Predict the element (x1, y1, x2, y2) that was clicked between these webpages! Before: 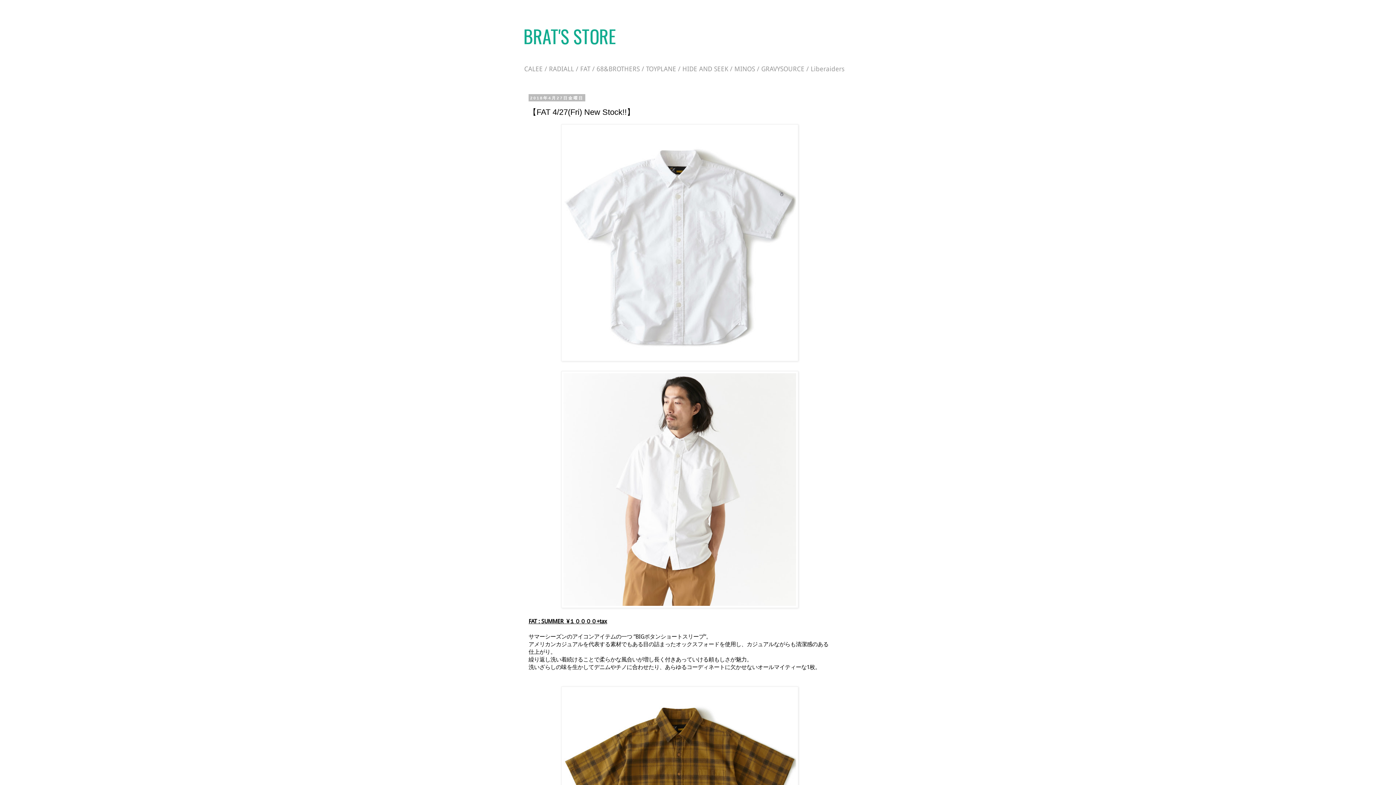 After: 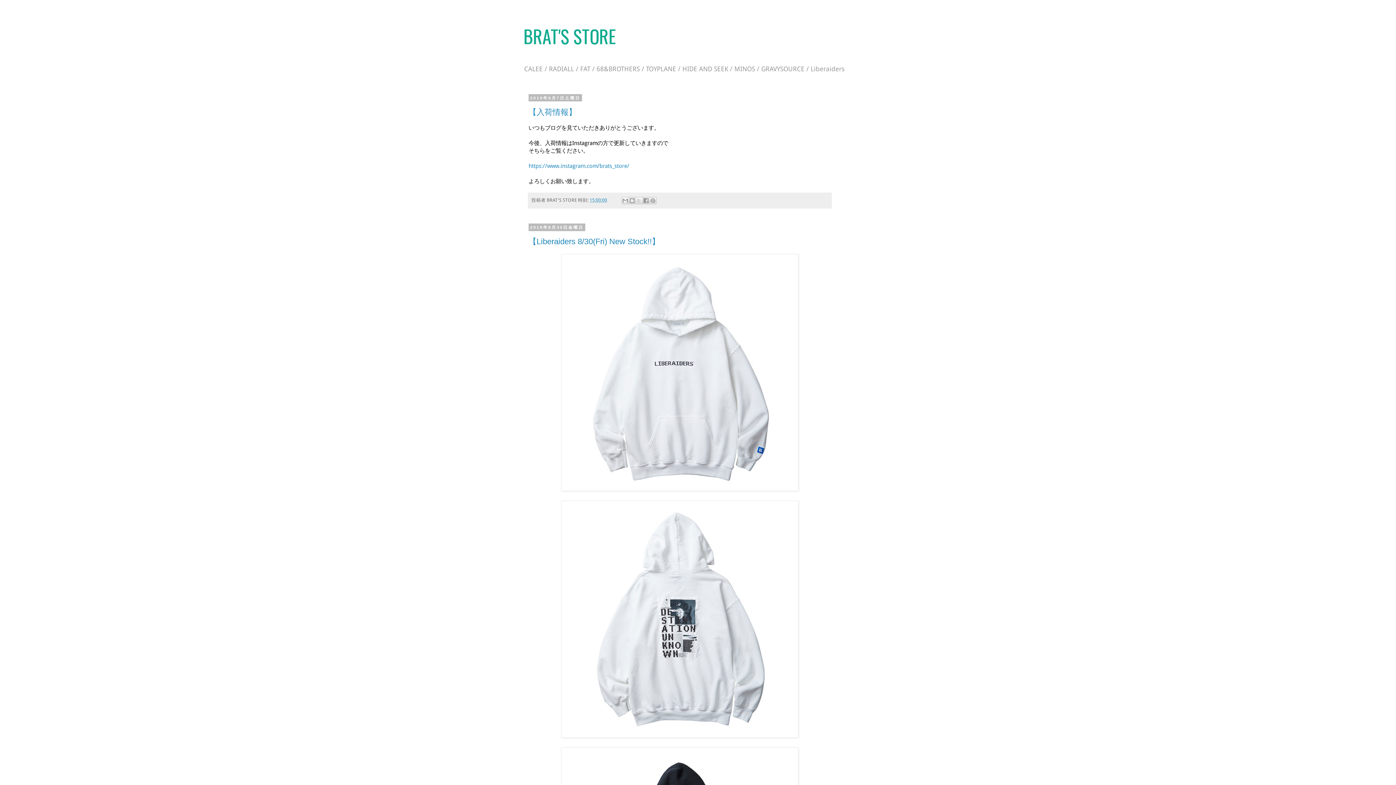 Action: label: BRAT'S STORE bbox: (523, 22, 616, 49)